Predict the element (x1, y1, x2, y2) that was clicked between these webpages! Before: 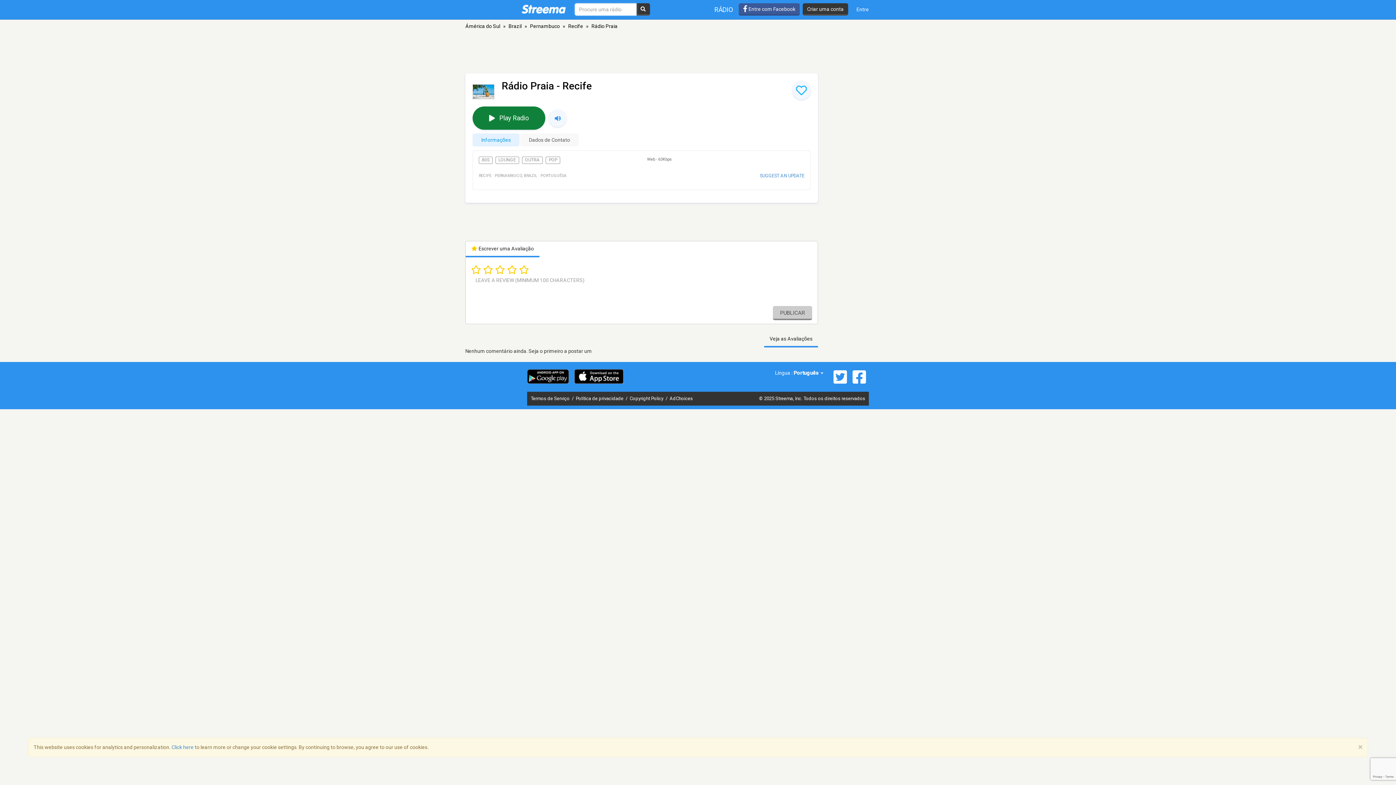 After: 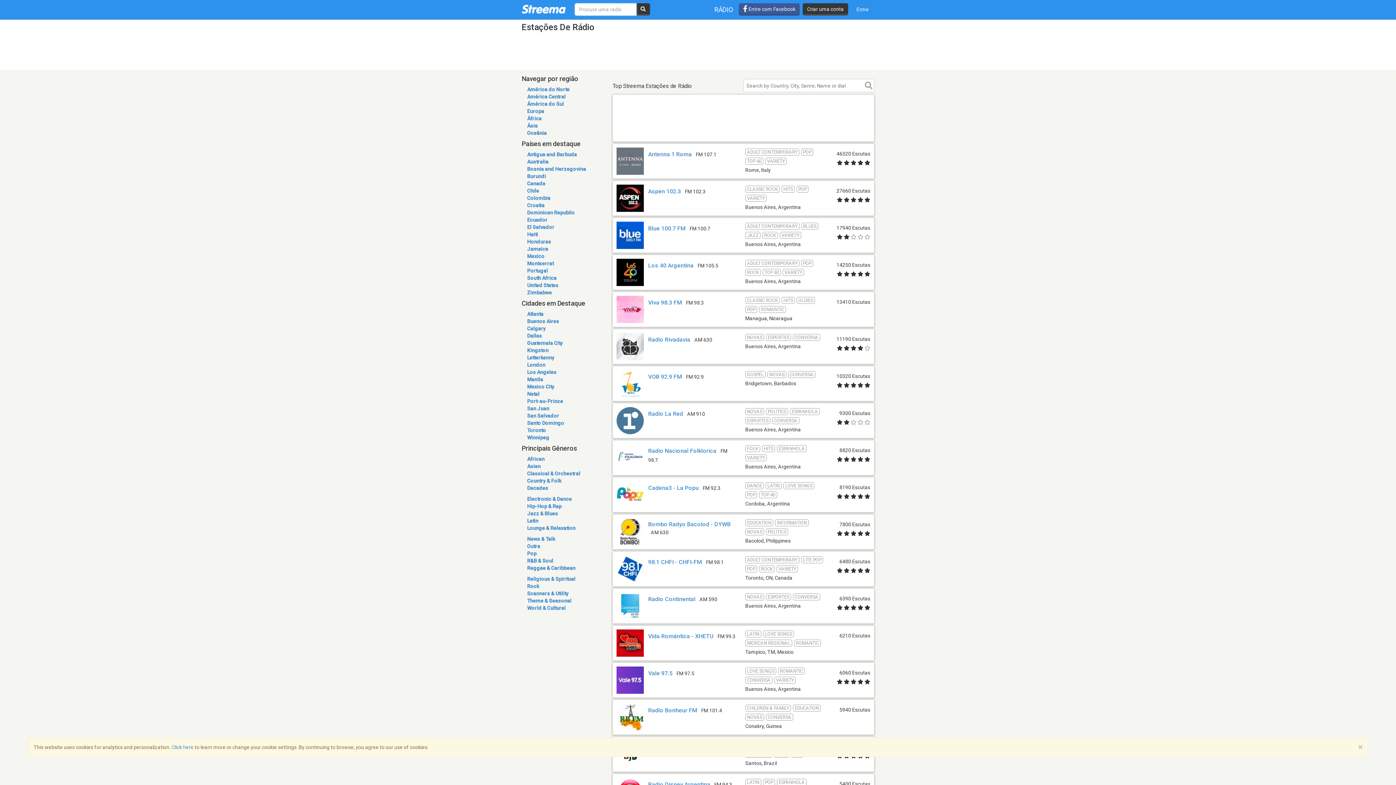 Action: bbox: (709, 0, 738, 19) label: RÁDIO